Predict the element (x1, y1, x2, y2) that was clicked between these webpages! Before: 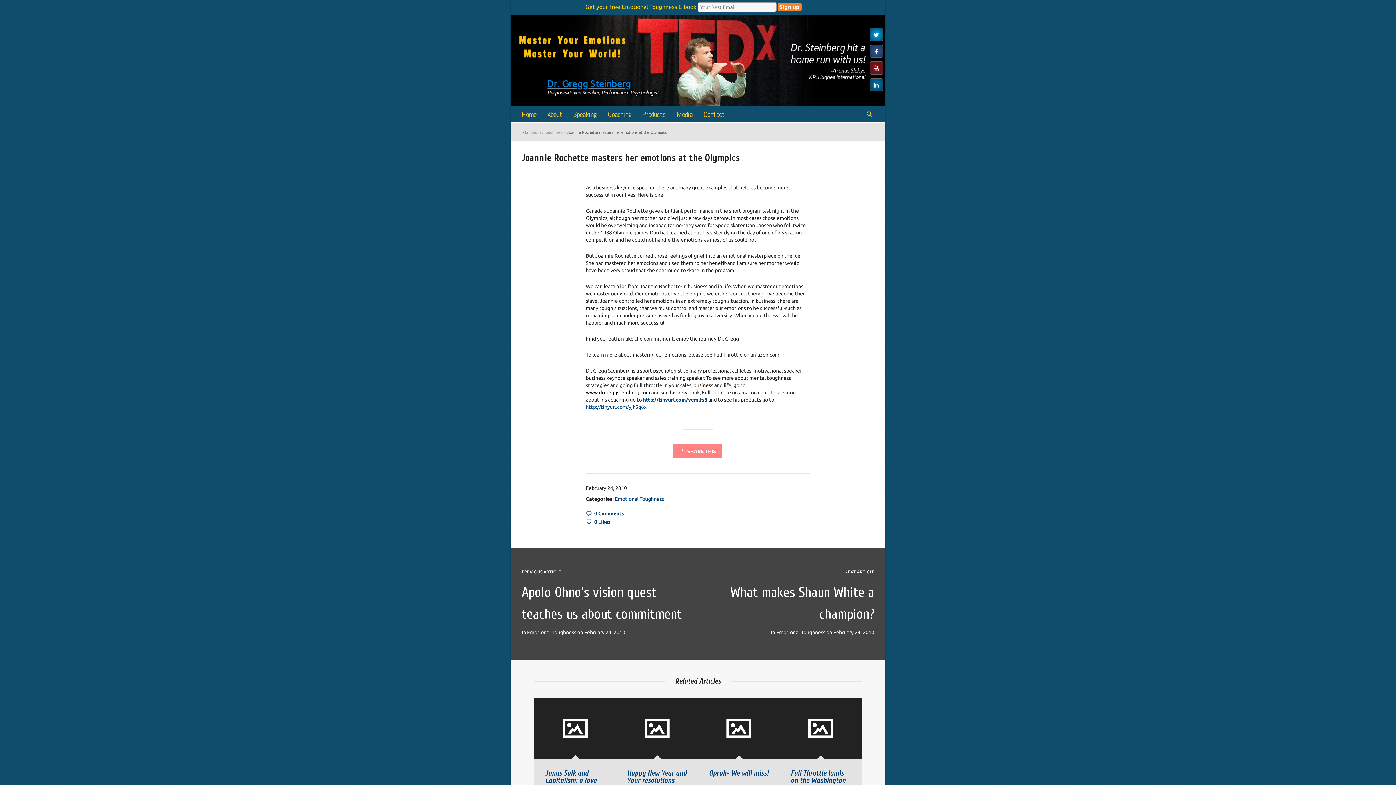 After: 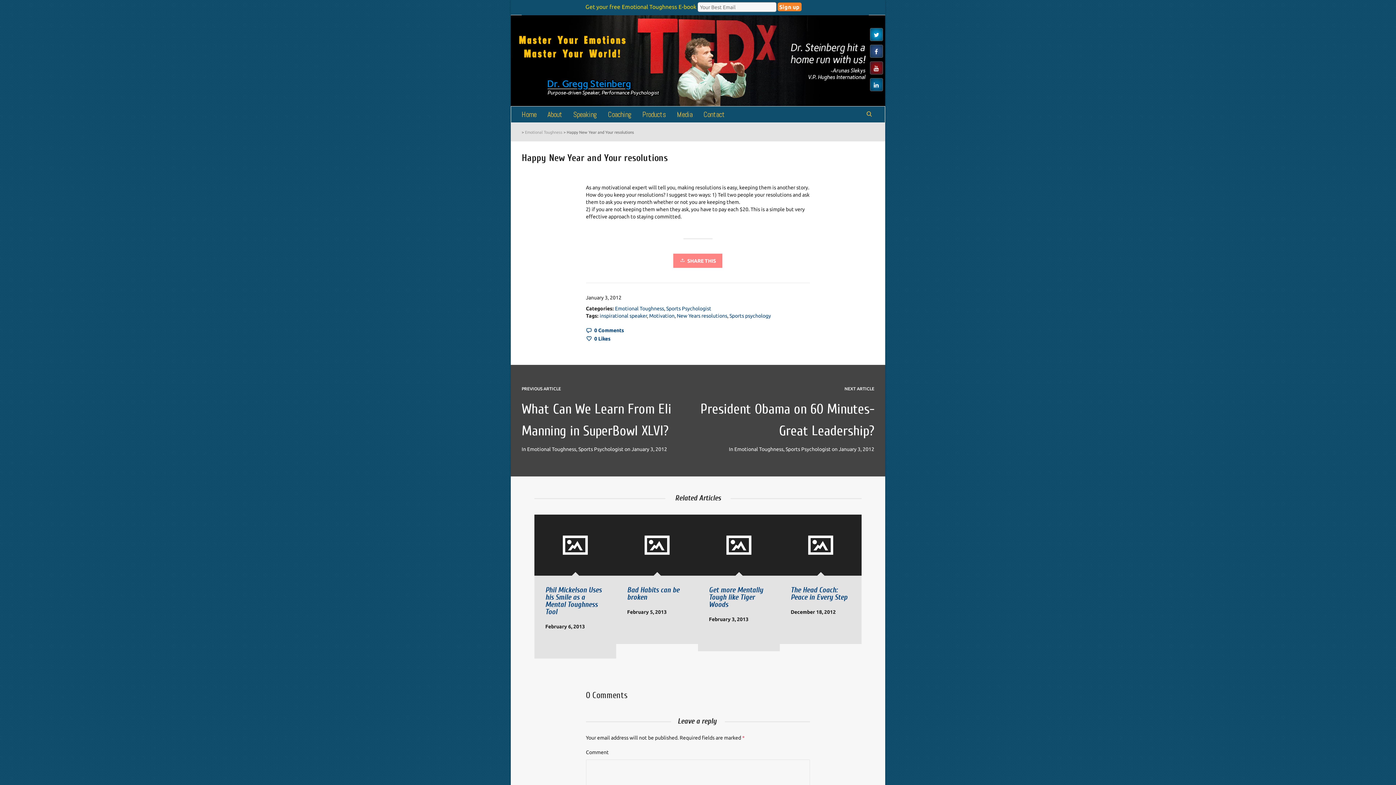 Action: bbox: (616, 698, 698, 759)